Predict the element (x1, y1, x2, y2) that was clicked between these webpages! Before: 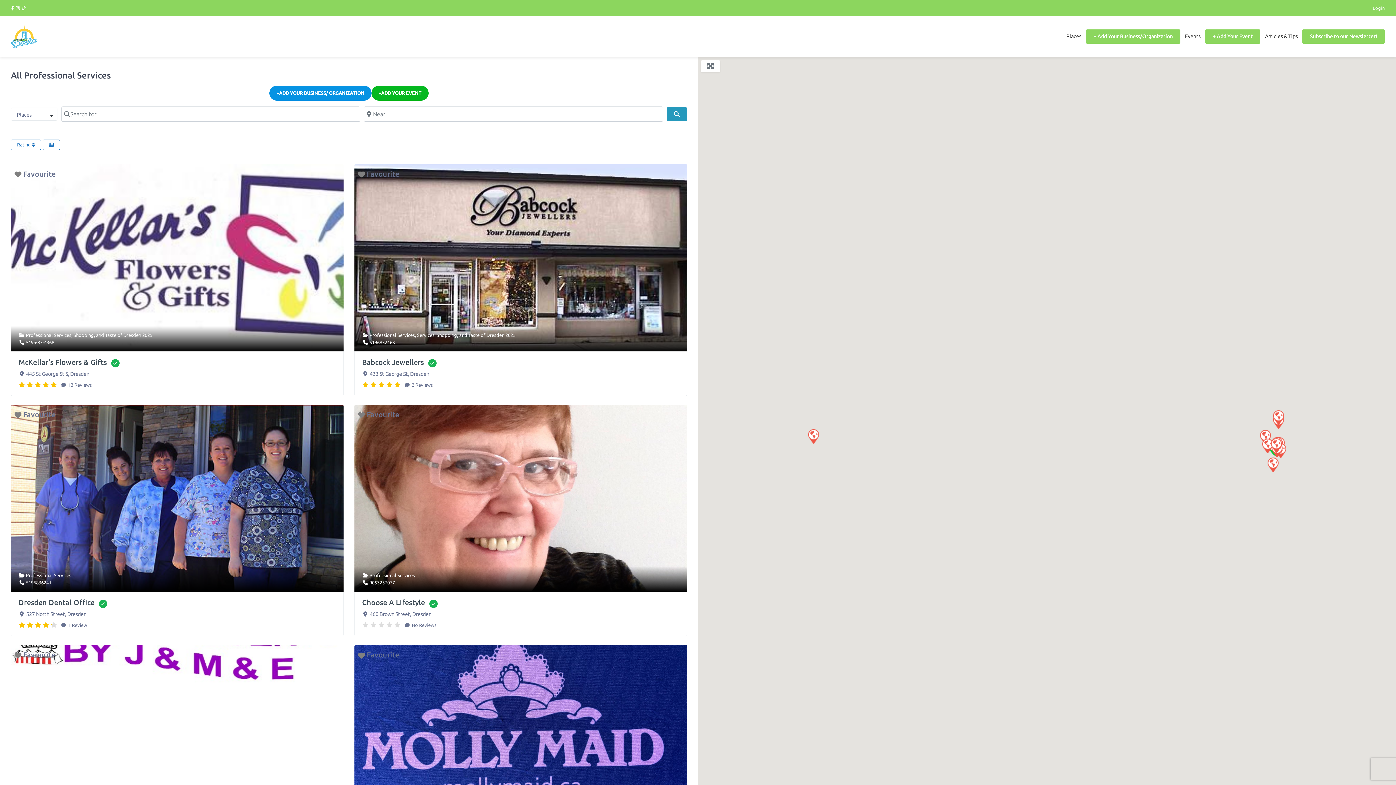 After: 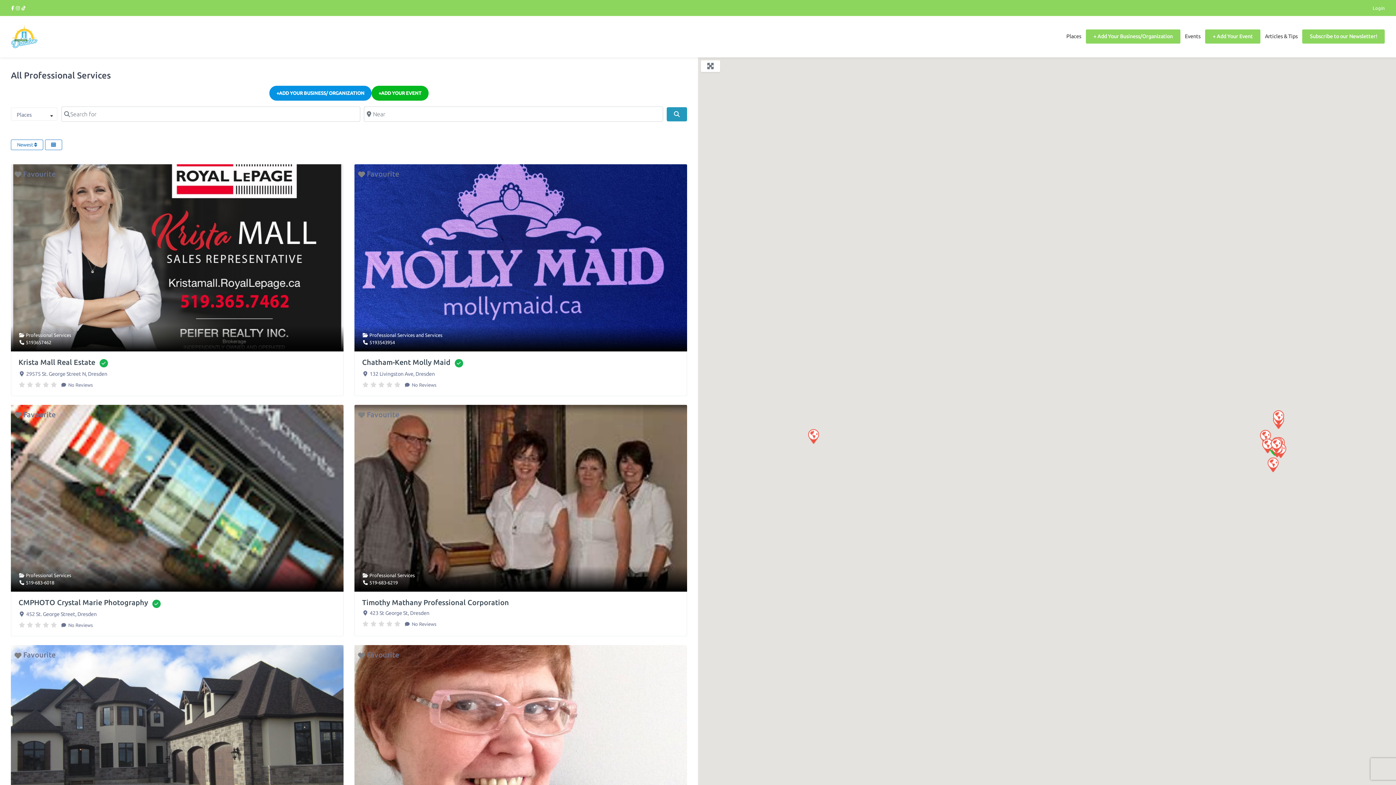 Action: label: Professional Services bbox: (369, 573, 415, 578)